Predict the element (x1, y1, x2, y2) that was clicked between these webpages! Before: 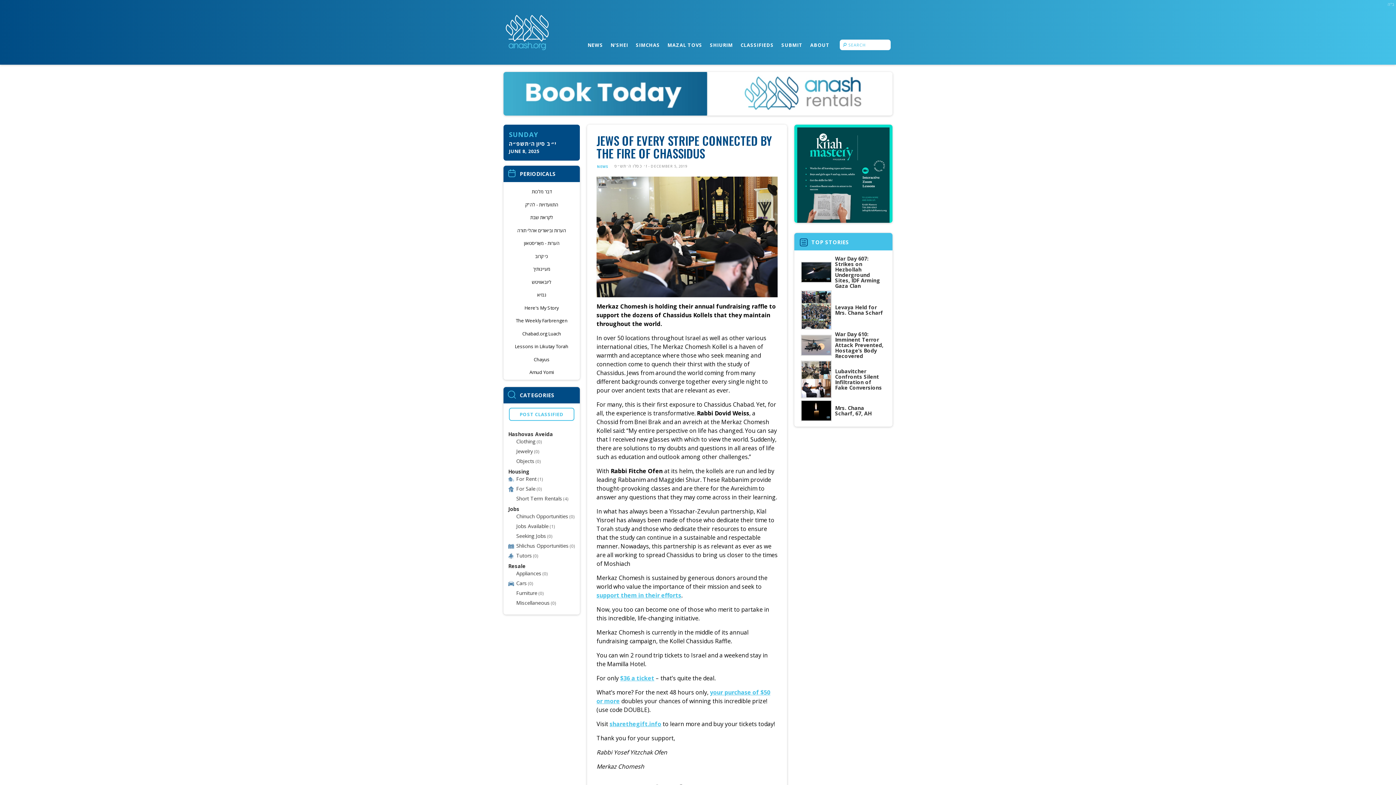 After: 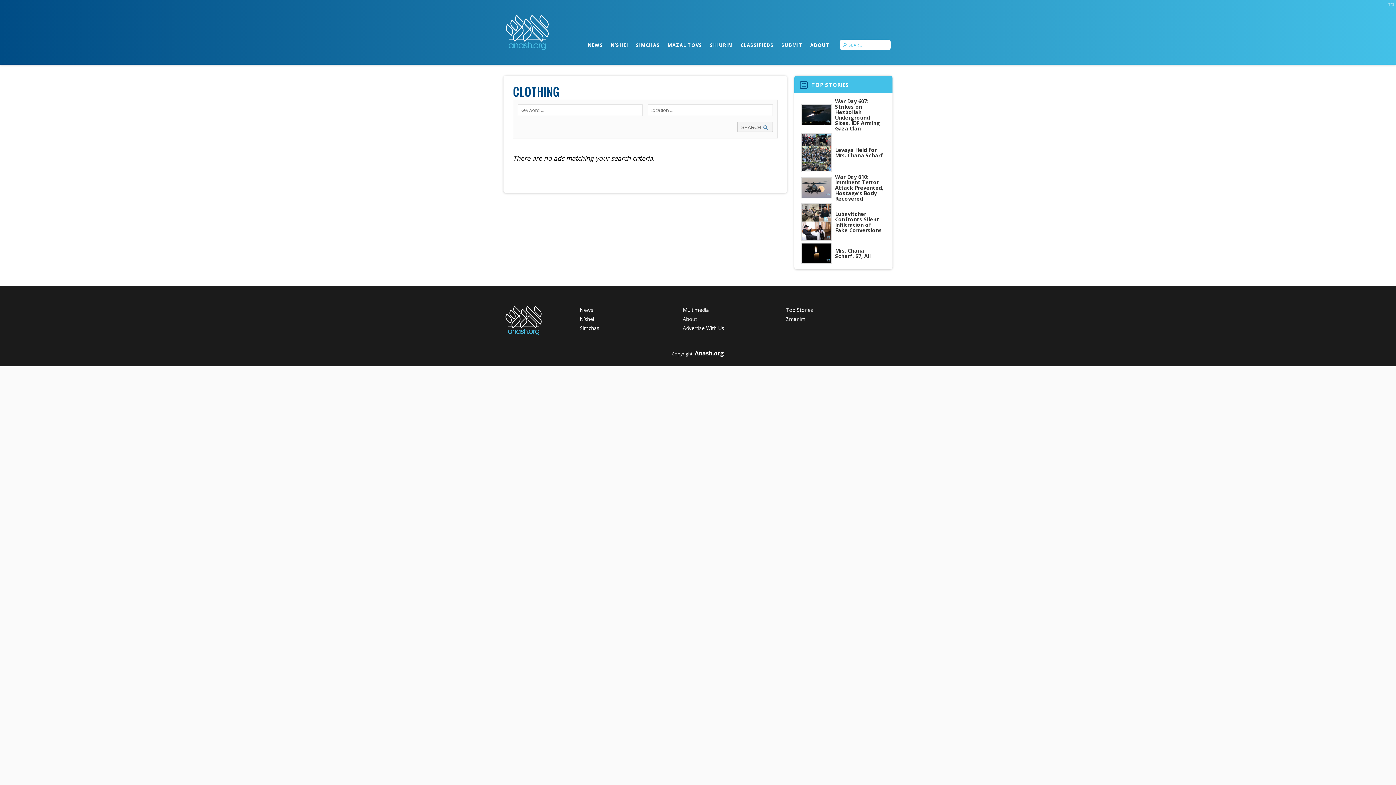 Action: label: Clothing bbox: (516, 437, 535, 445)